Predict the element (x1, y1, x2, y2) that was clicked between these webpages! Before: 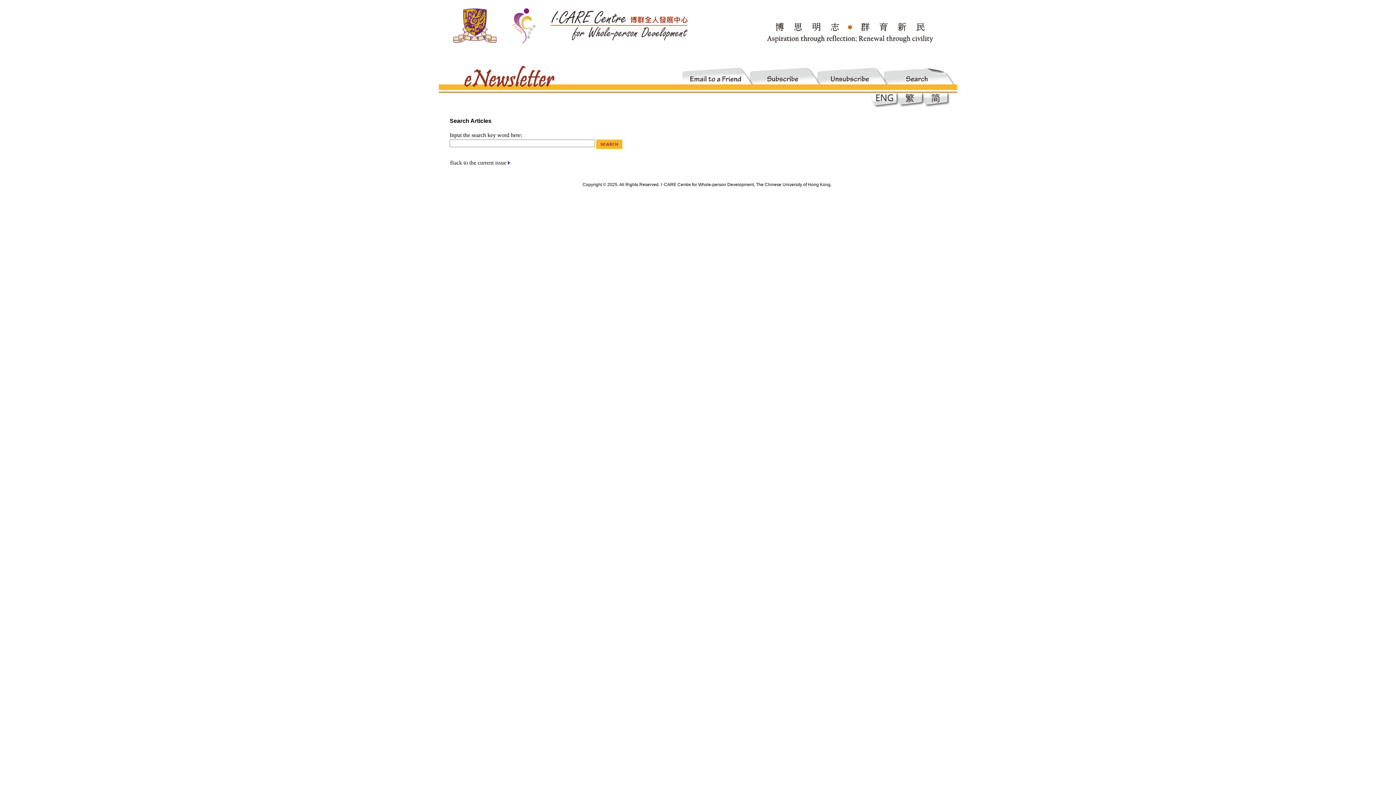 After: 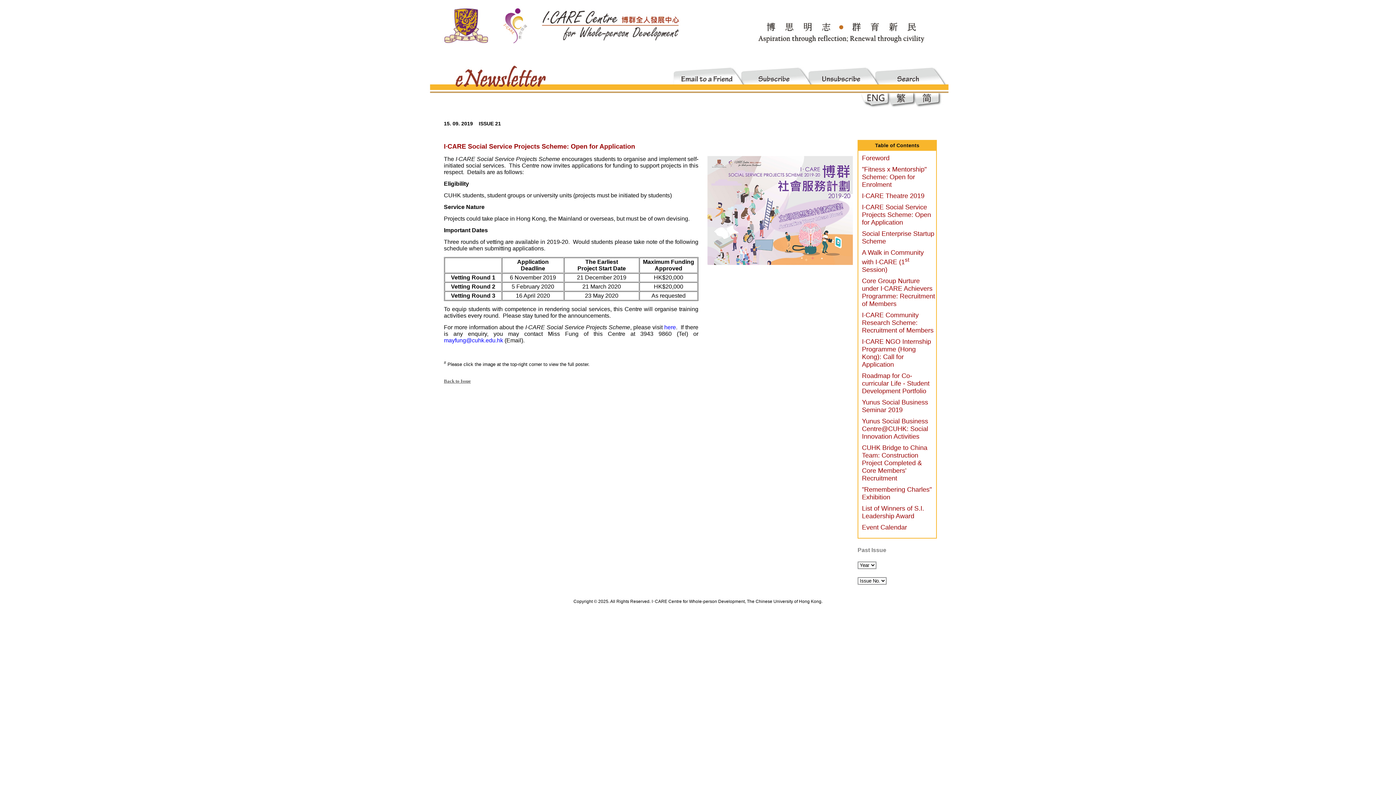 Action: label: Back to the current issue bbox: (450, 159, 506, 165)